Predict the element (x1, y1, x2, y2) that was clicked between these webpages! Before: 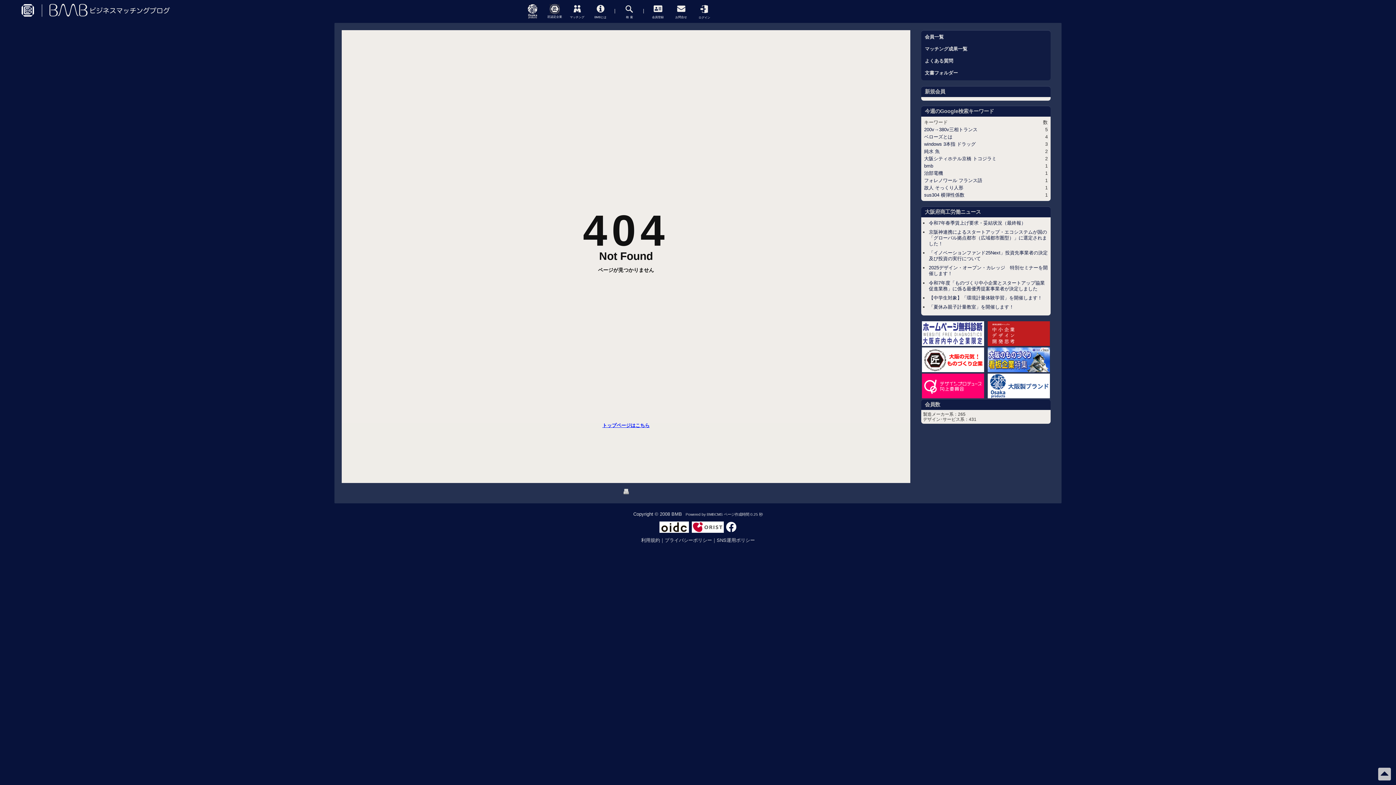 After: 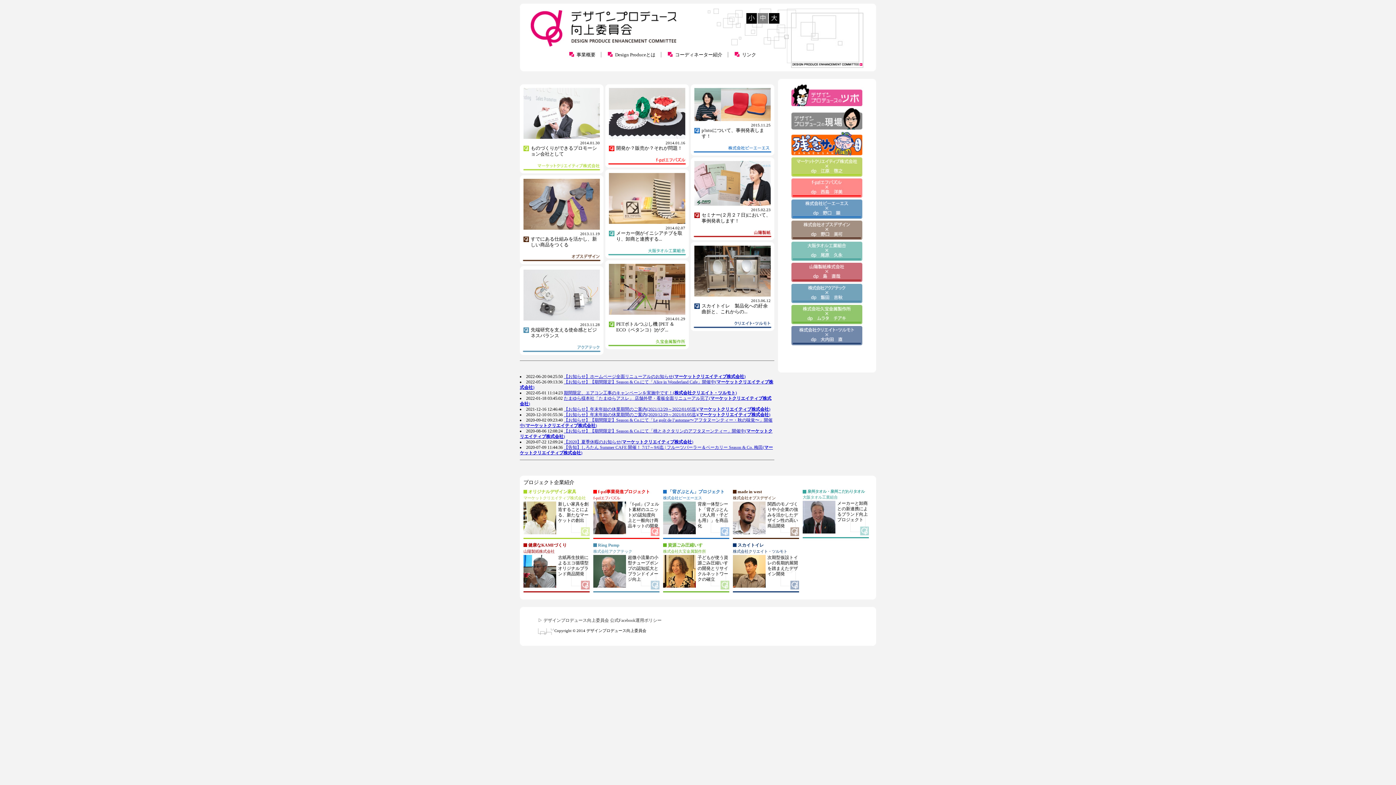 Action: bbox: (922, 373, 986, 398)